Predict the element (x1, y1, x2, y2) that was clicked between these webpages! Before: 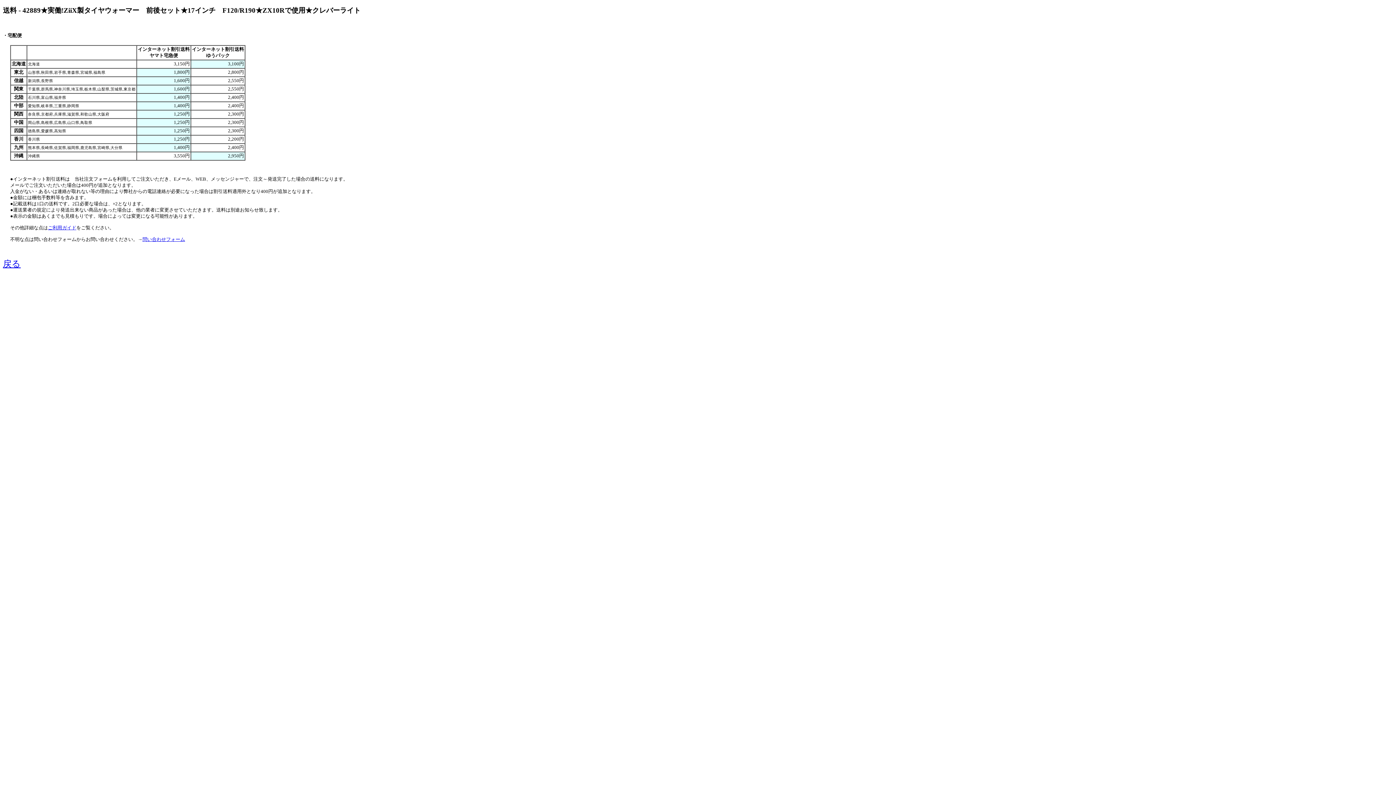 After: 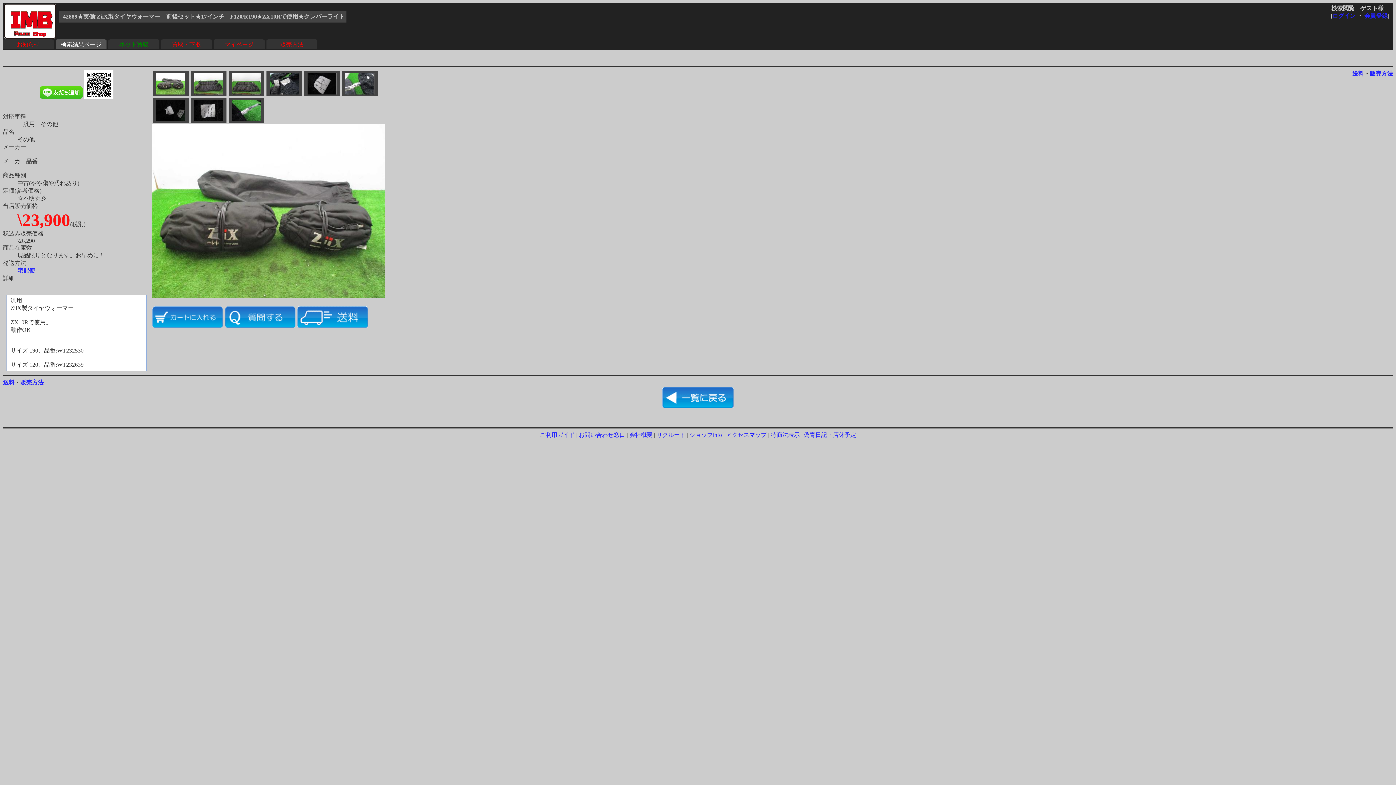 Action: bbox: (2, 259, 20, 268) label: 戻る